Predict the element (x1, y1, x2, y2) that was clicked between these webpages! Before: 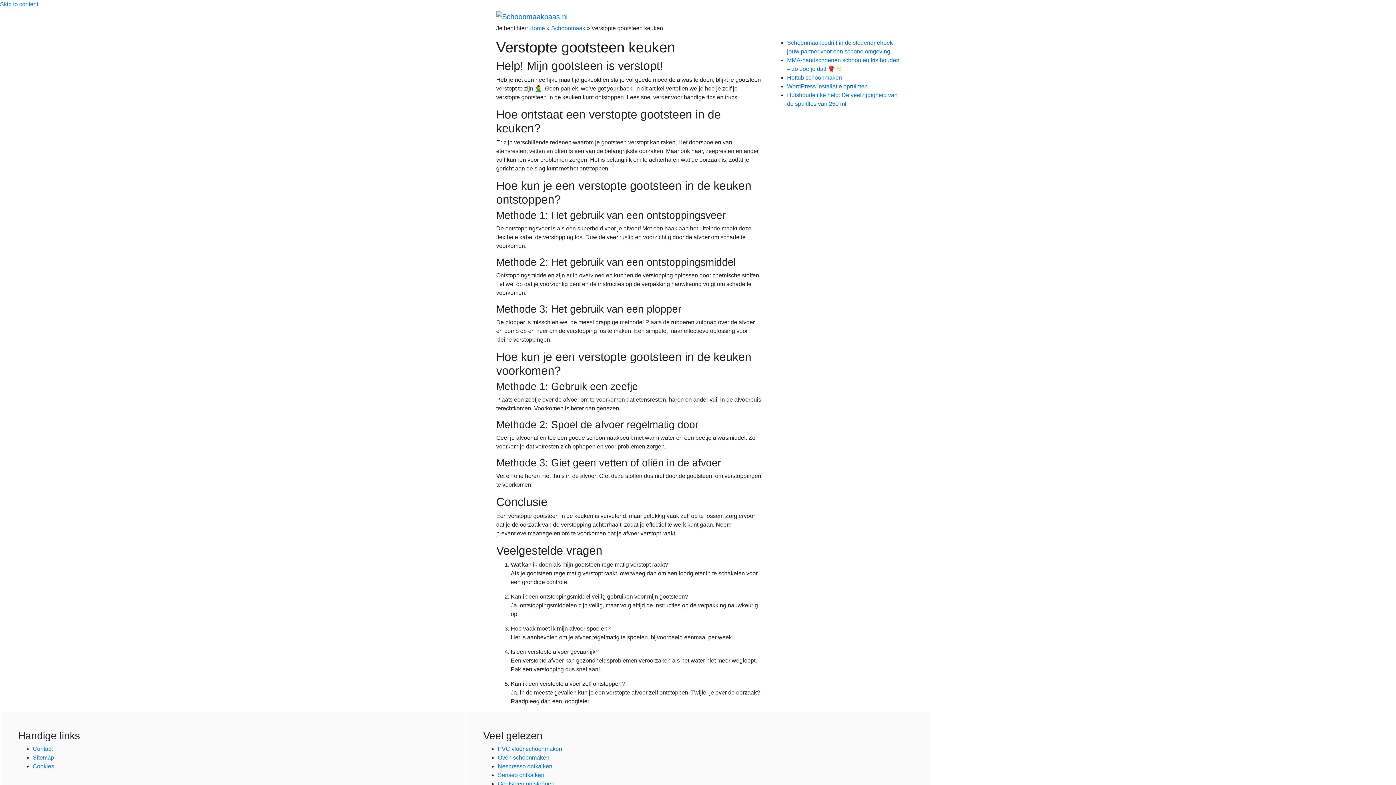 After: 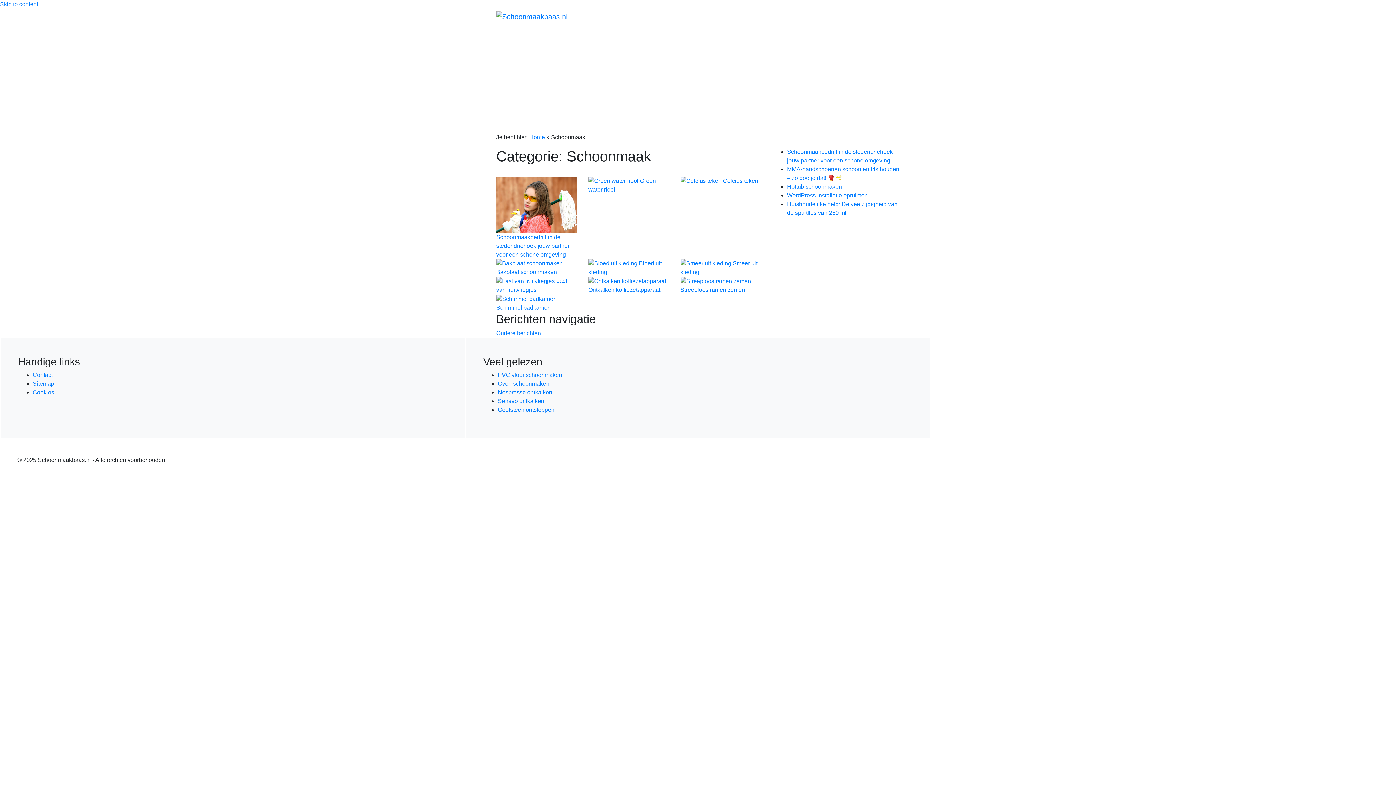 Action: label: Schoonmaak bbox: (551, 24, 585, 31)